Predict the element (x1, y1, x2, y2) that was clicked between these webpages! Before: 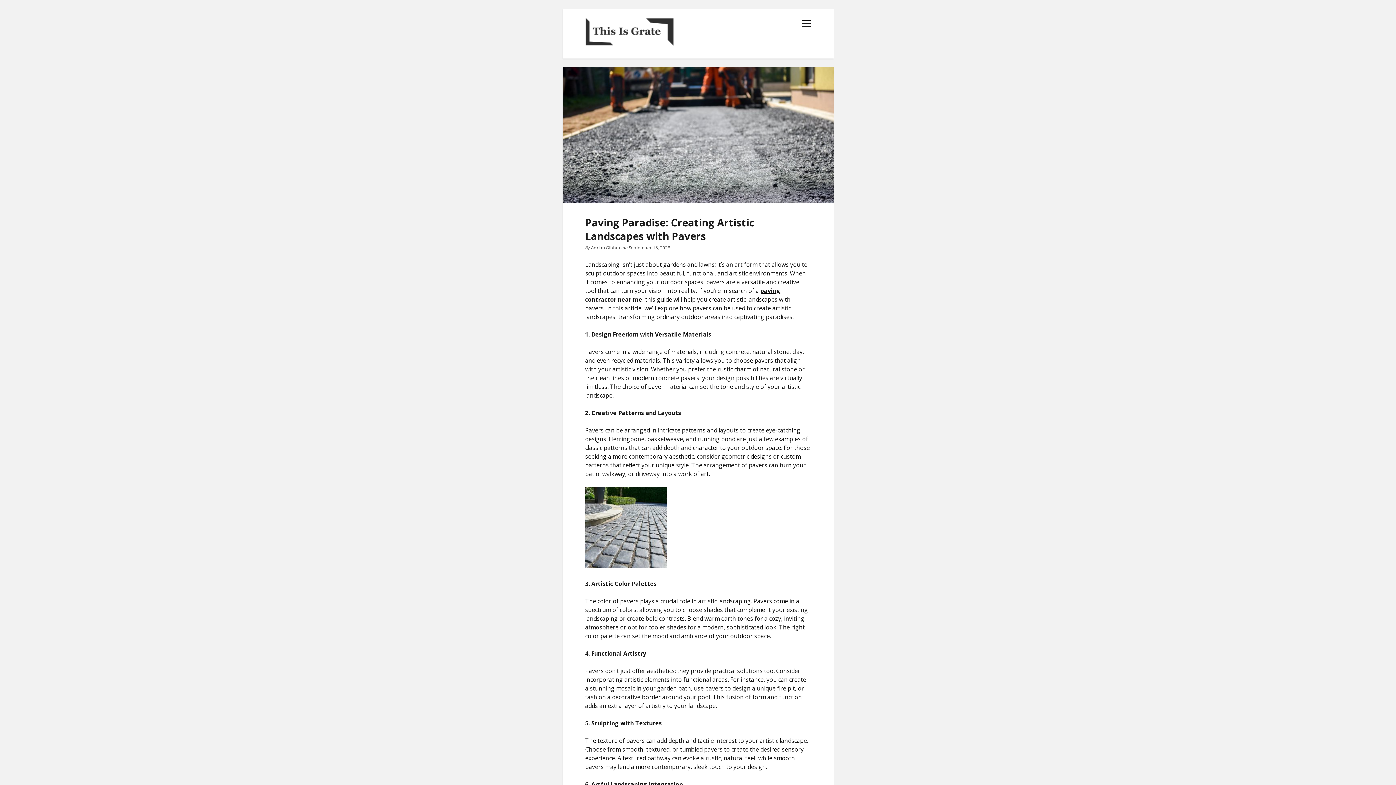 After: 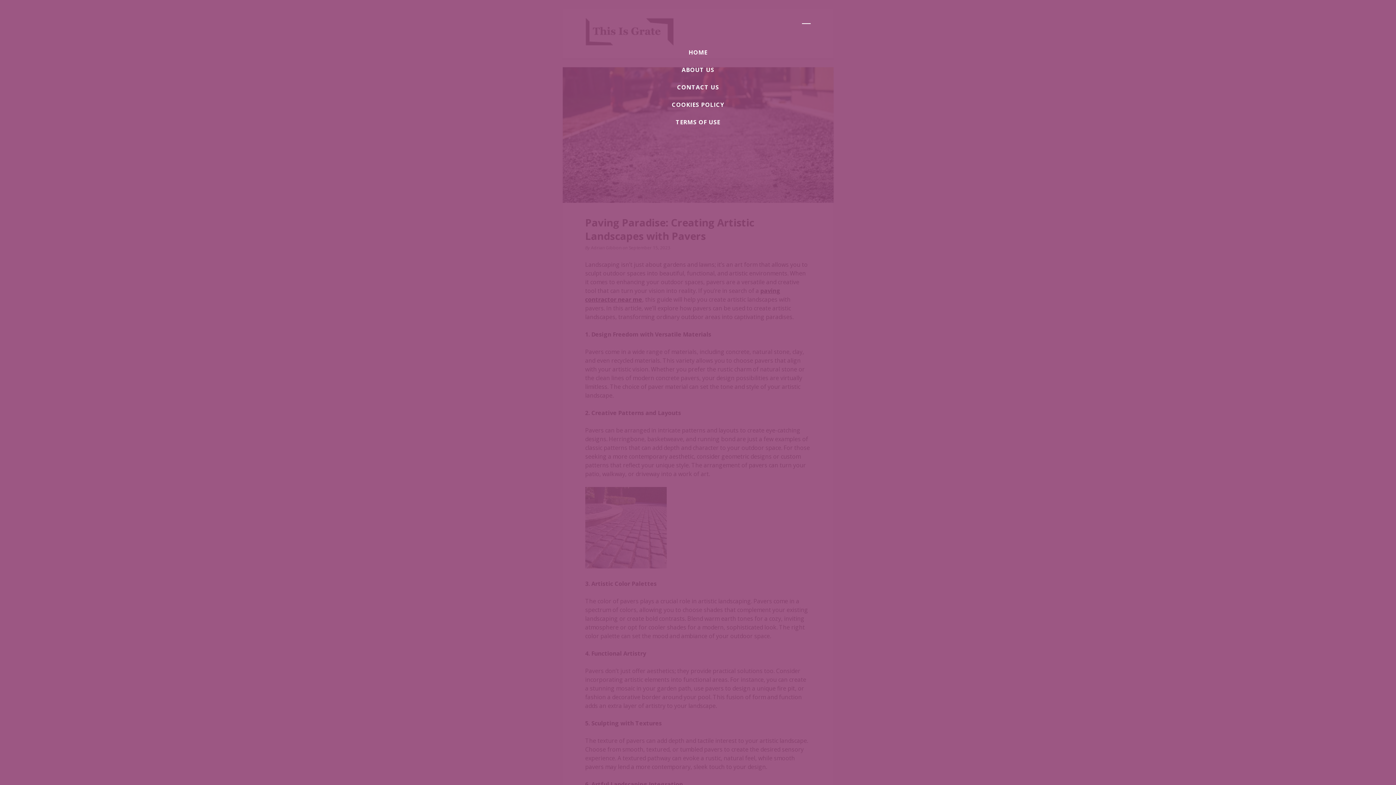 Action: label: open menu bbox: (802, 17, 811, 30)